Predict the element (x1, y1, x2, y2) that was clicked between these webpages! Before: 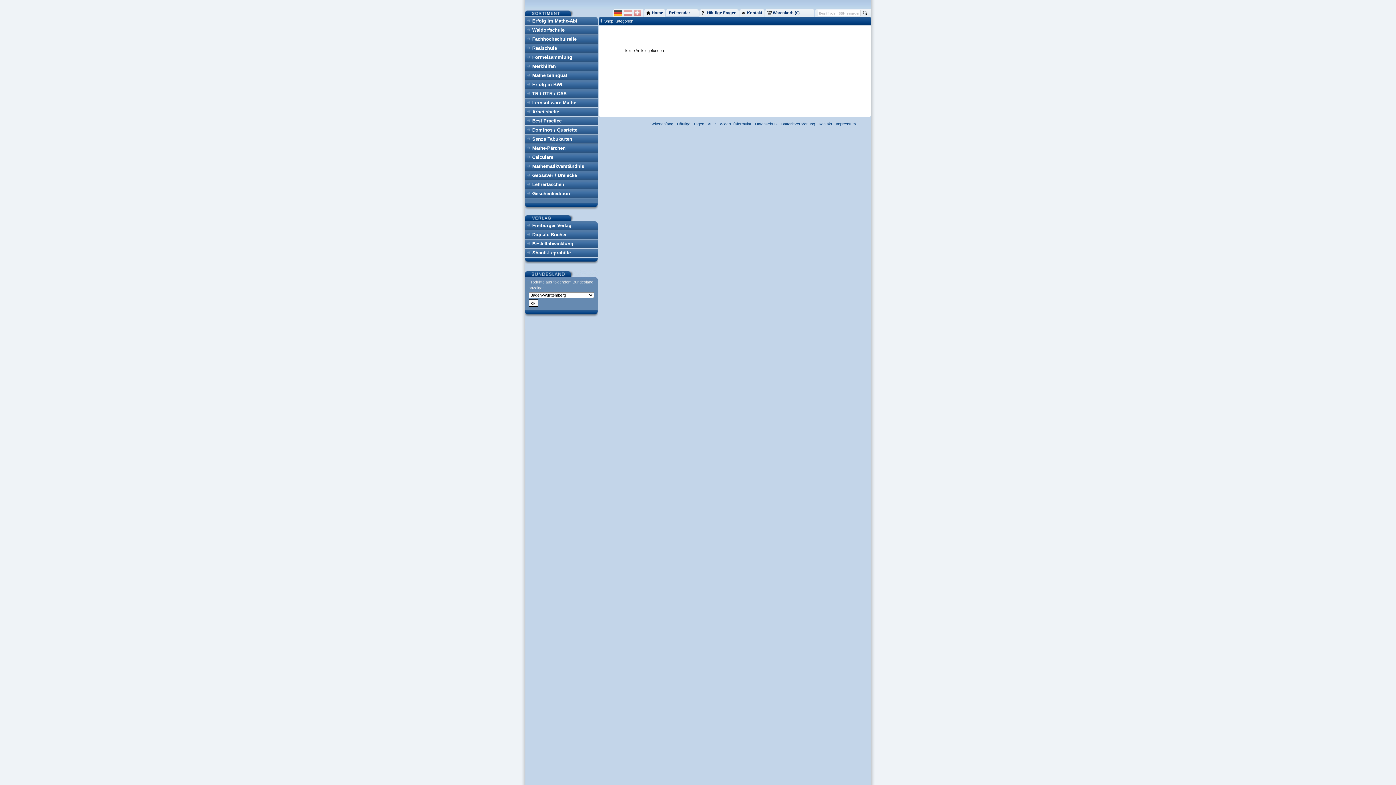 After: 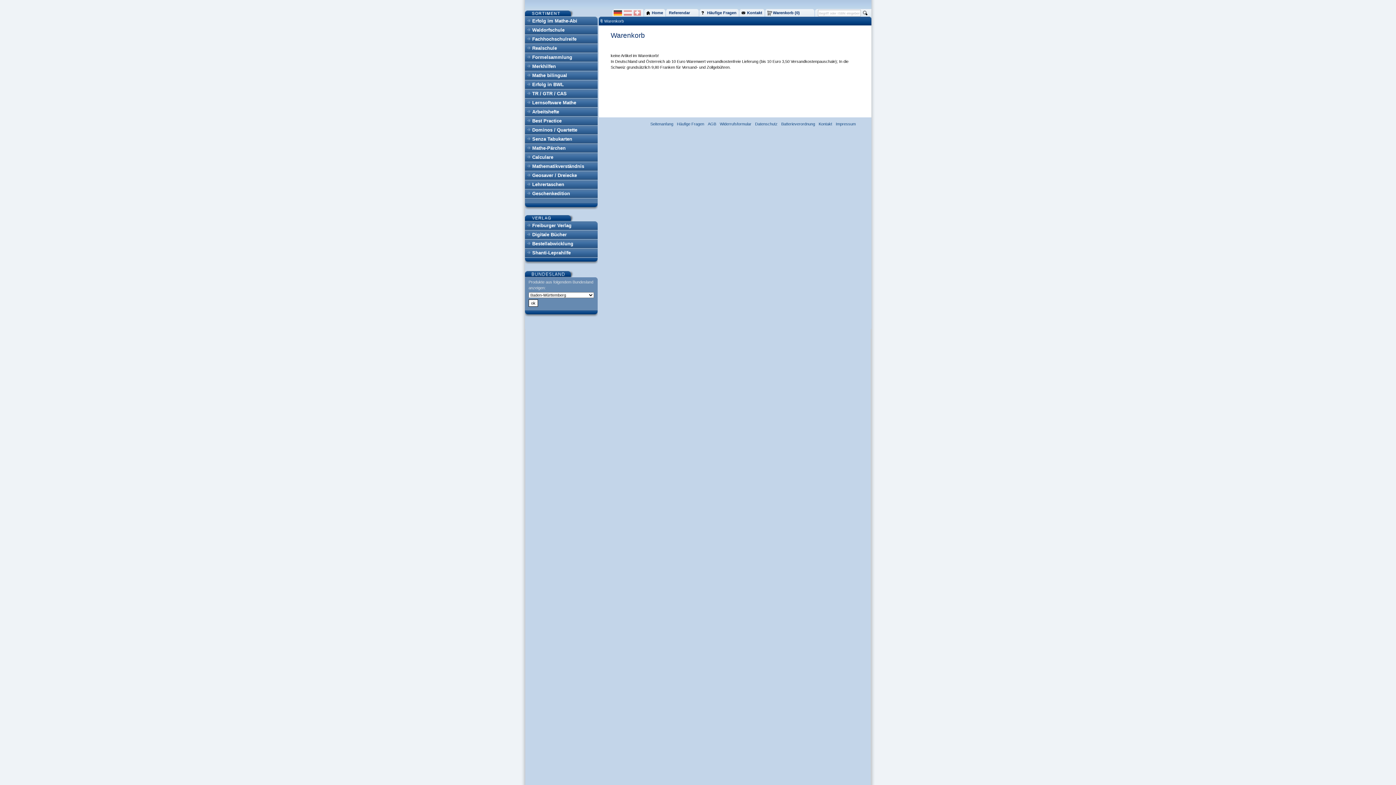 Action: bbox: (765, 9, 814, 16) label: Warenkorb (0)